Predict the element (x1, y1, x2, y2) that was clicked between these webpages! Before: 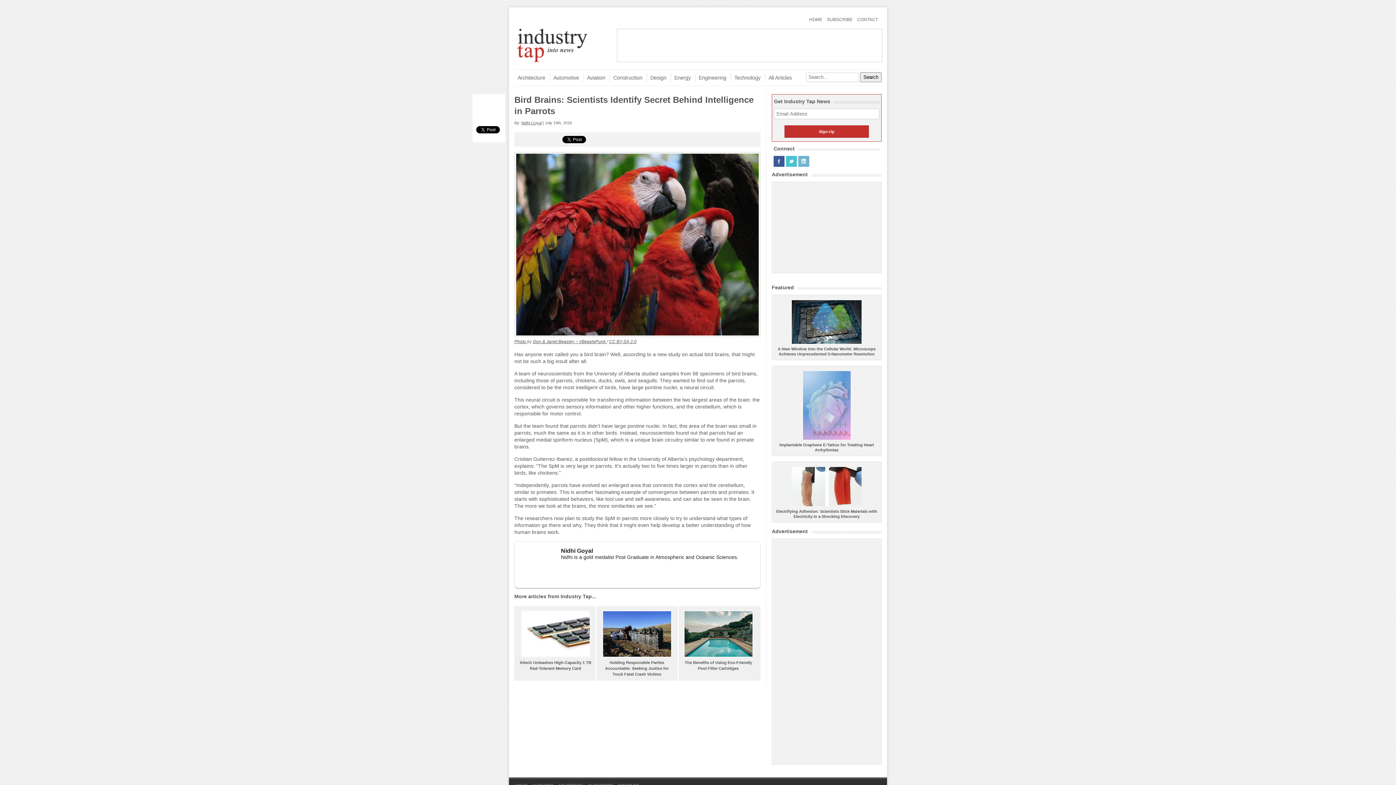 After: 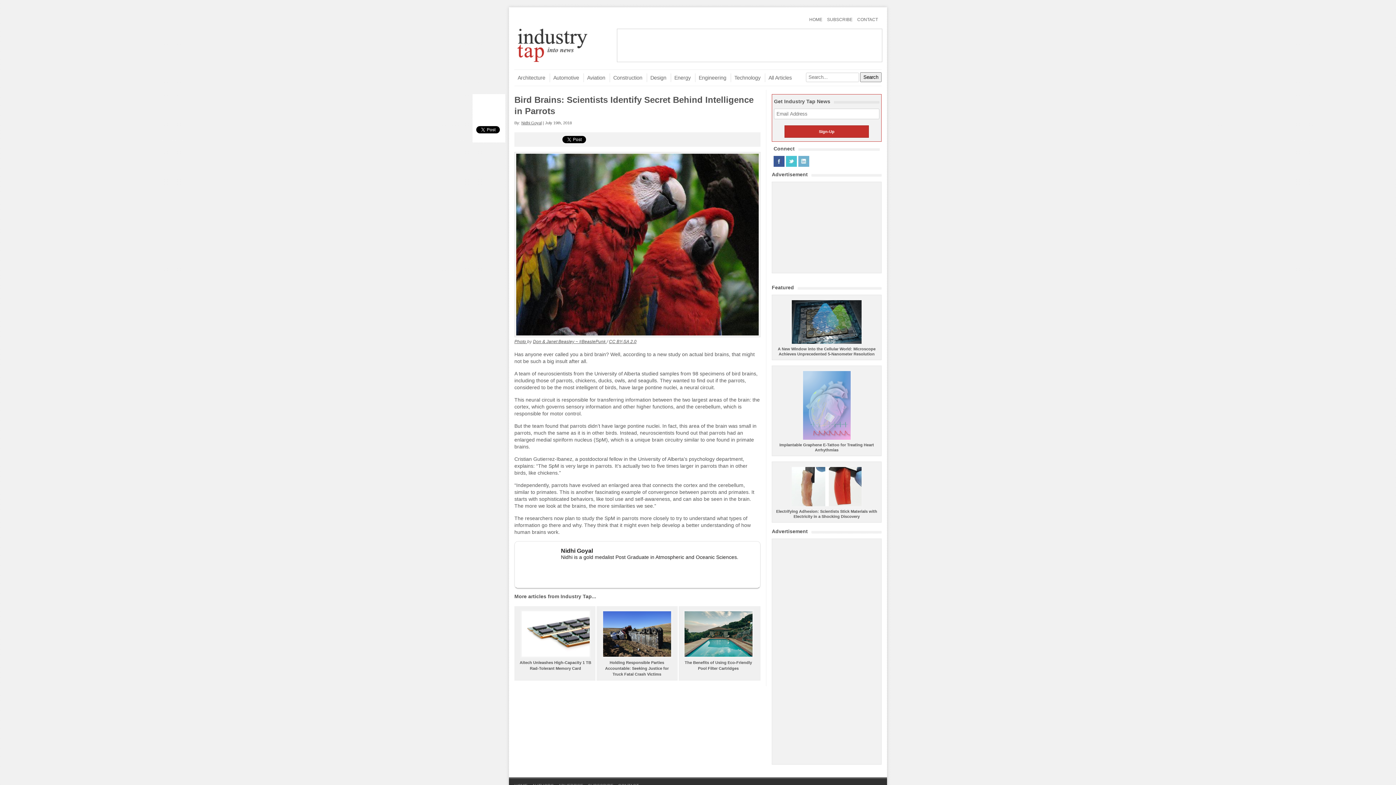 Action: bbox: (786, 162, 797, 167)